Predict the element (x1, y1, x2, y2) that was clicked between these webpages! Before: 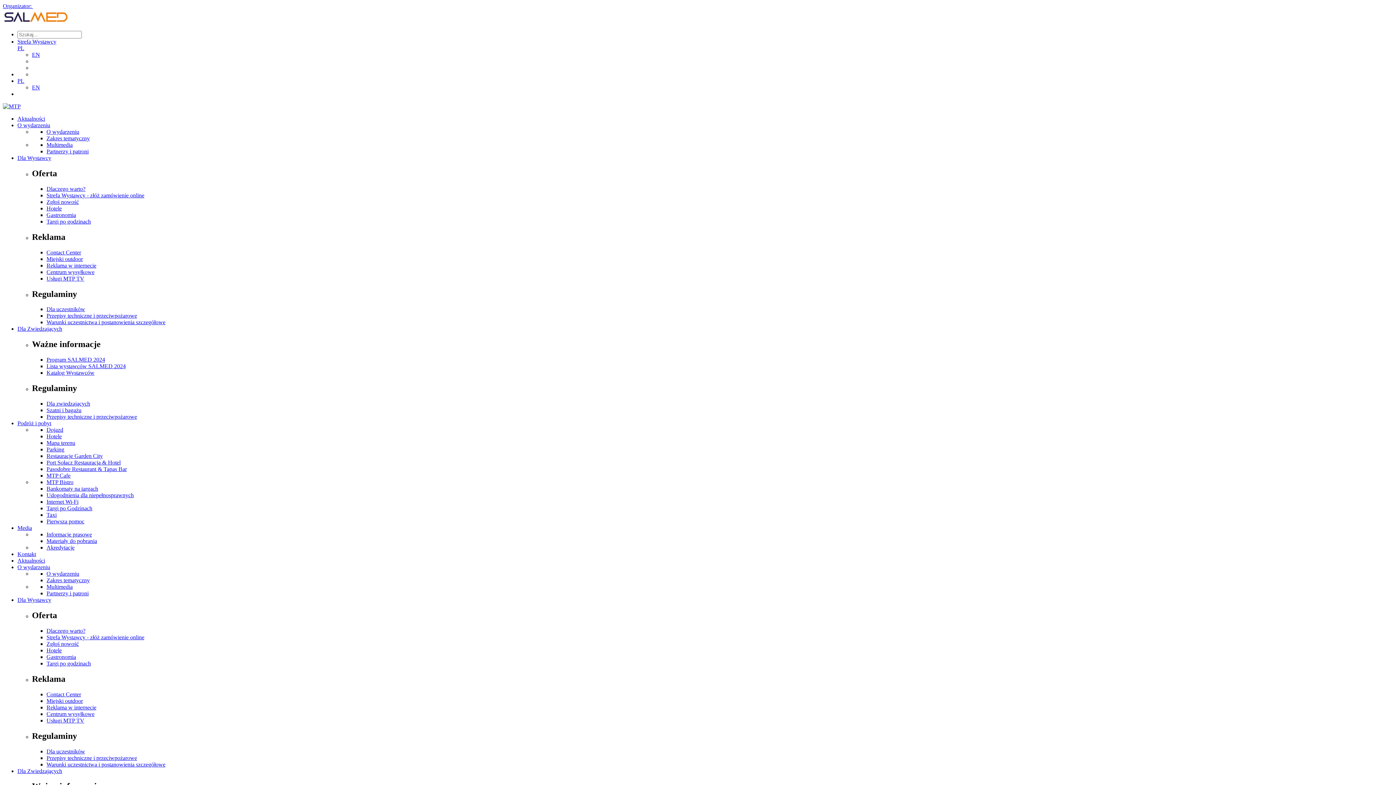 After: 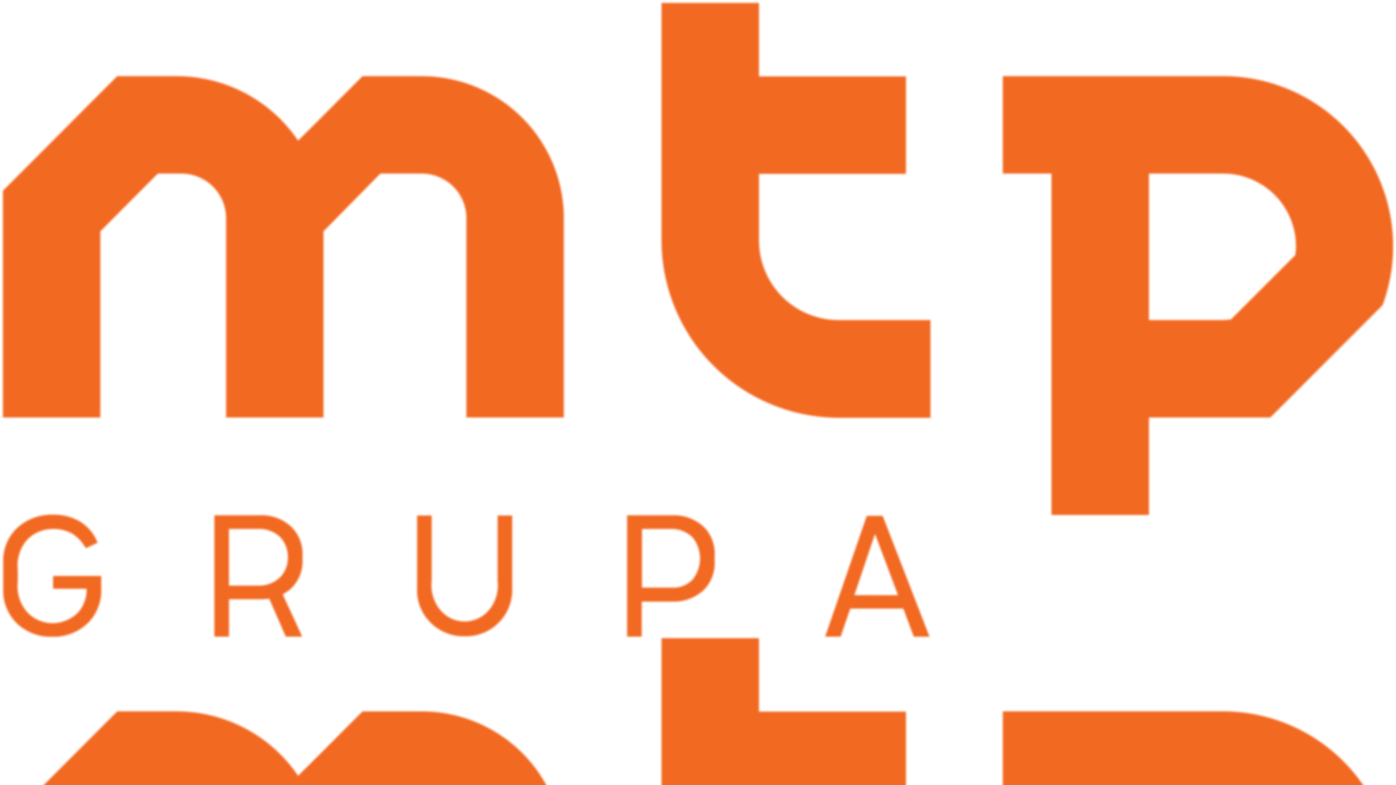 Action: bbox: (46, 492, 133, 498) label: Udogodnienia dla niepełnosprawnych